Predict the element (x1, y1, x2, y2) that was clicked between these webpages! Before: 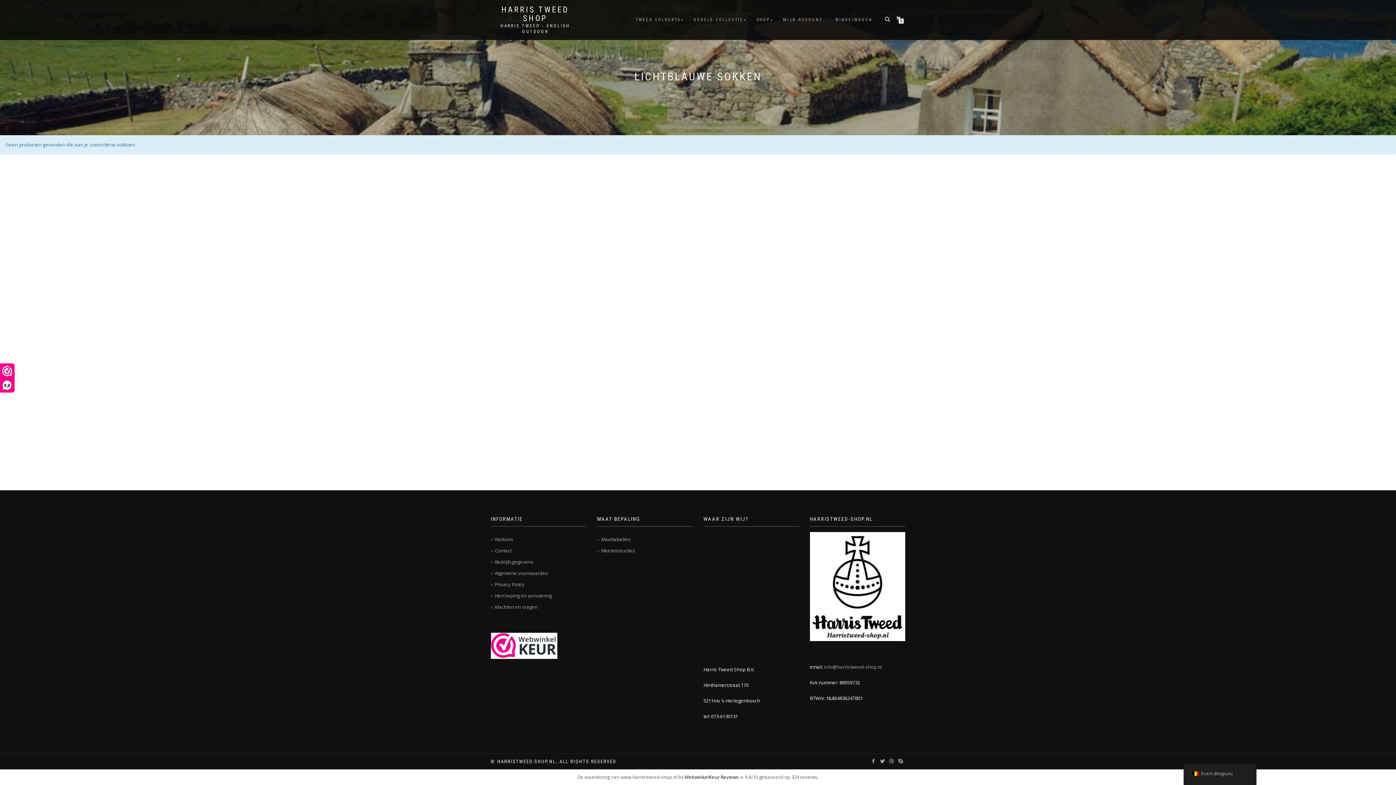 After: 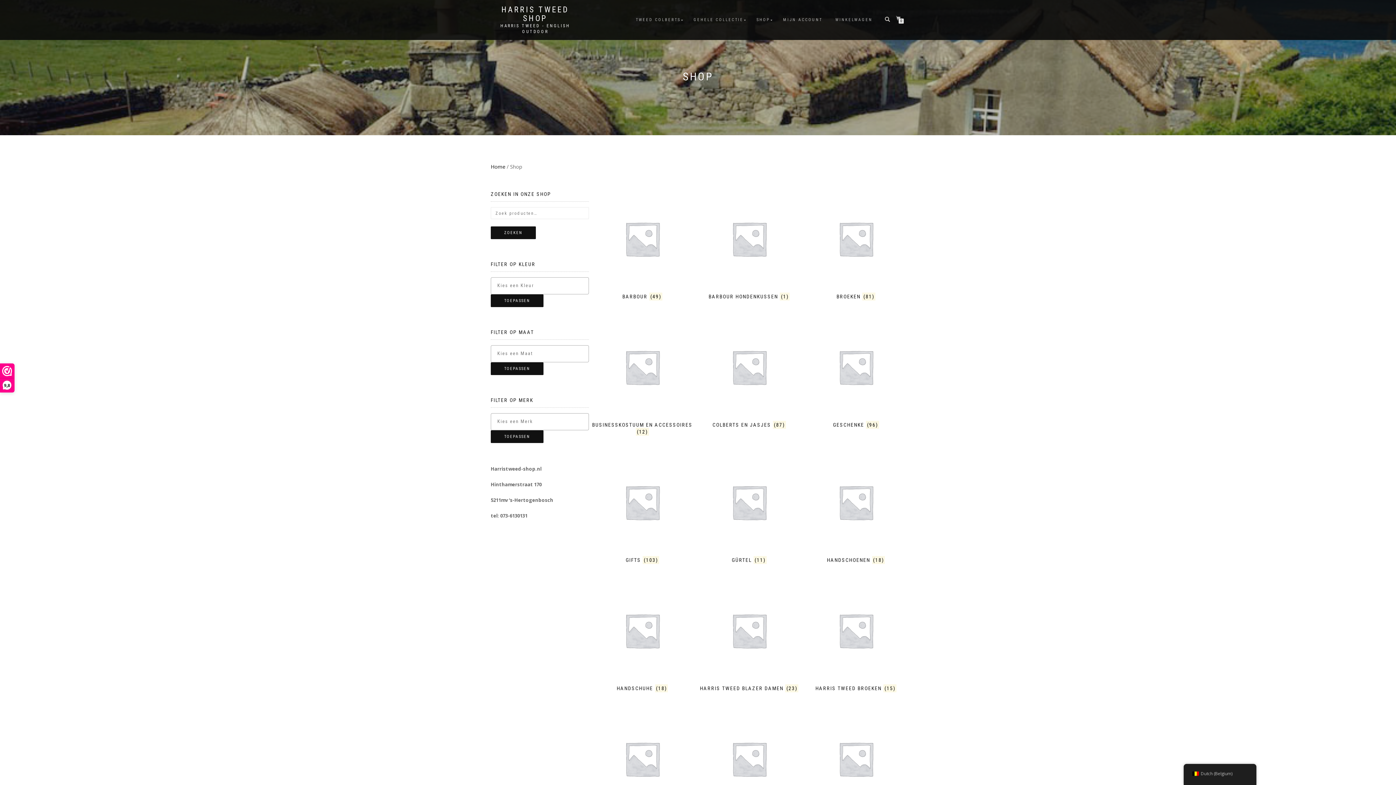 Action: bbox: (751, 15, 775, 24) label: SHOP